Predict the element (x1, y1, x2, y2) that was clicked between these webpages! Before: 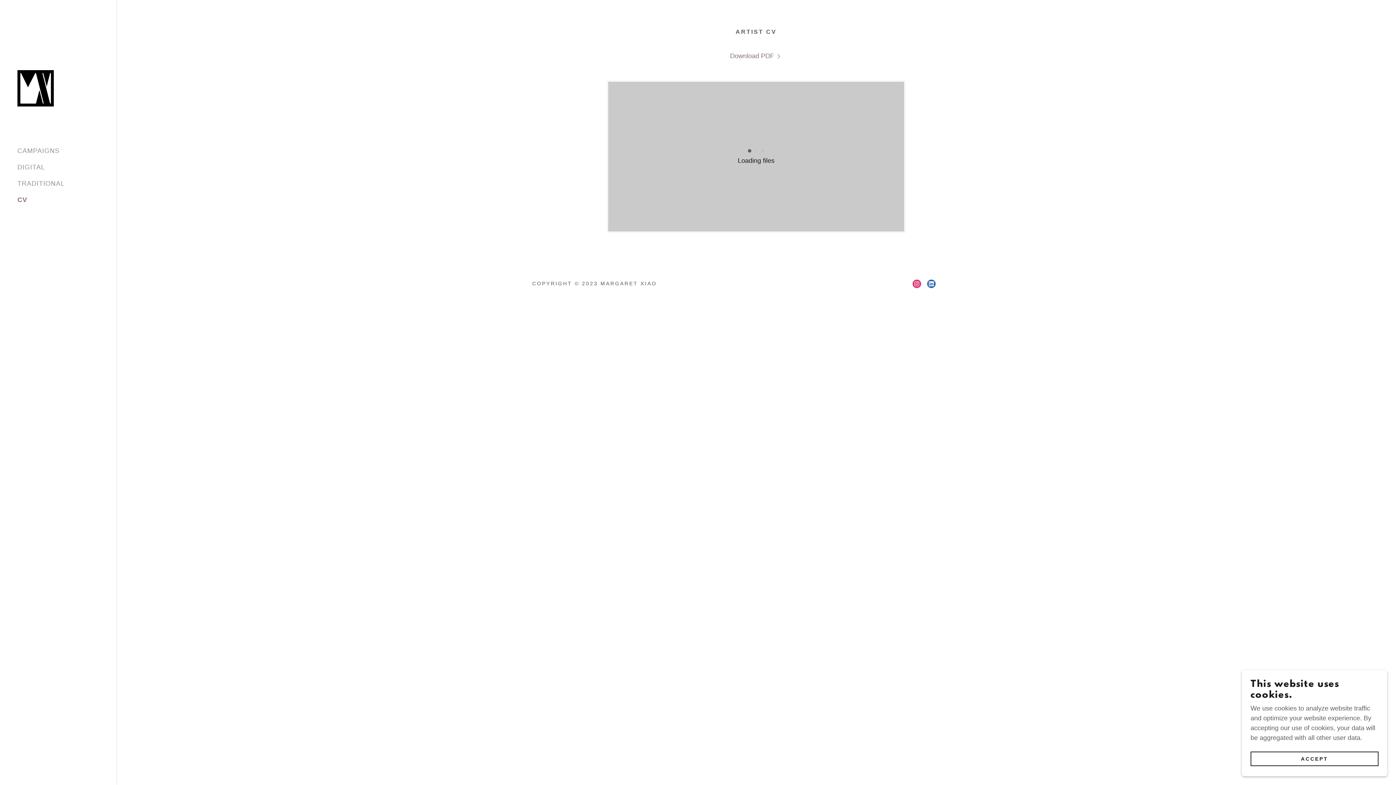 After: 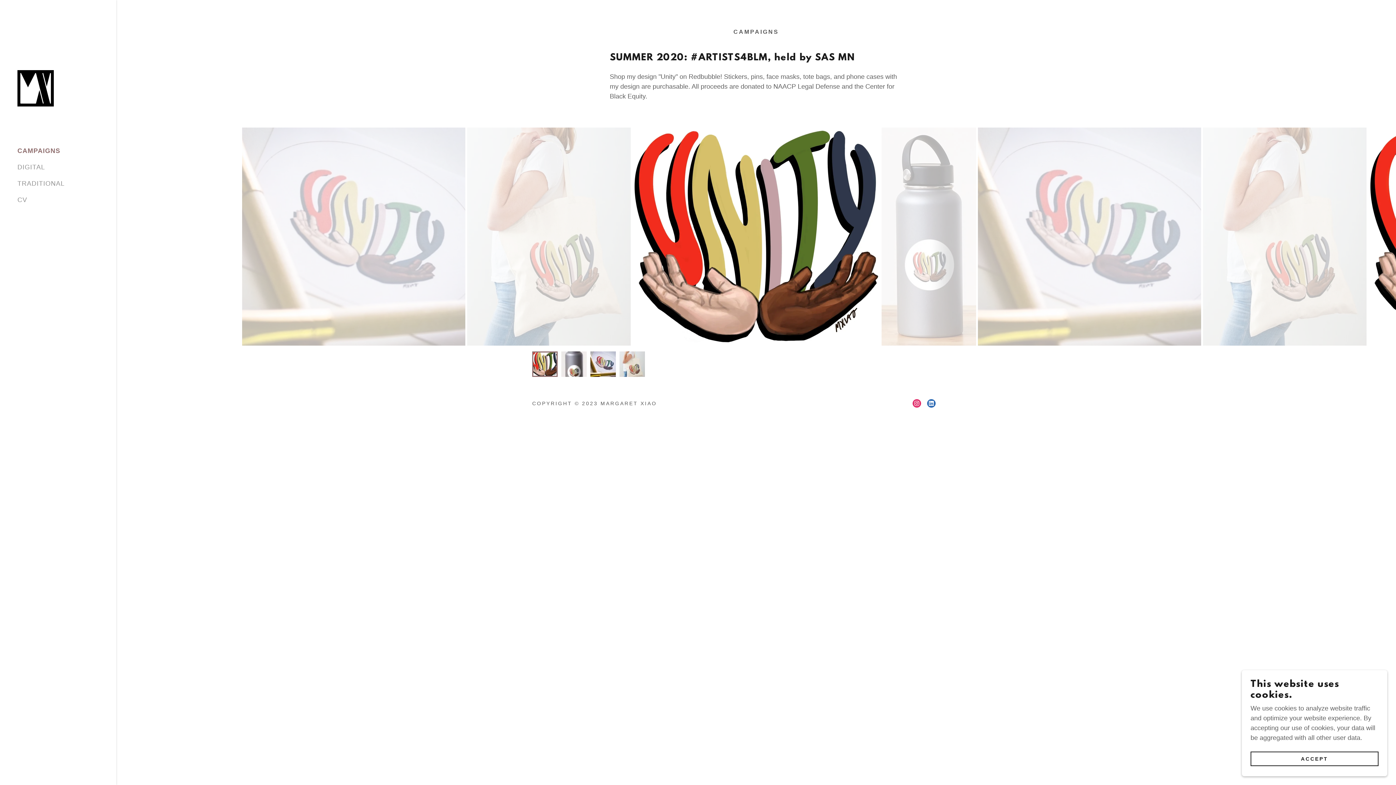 Action: label: CAMPAIGNS bbox: (17, 147, 59, 154)